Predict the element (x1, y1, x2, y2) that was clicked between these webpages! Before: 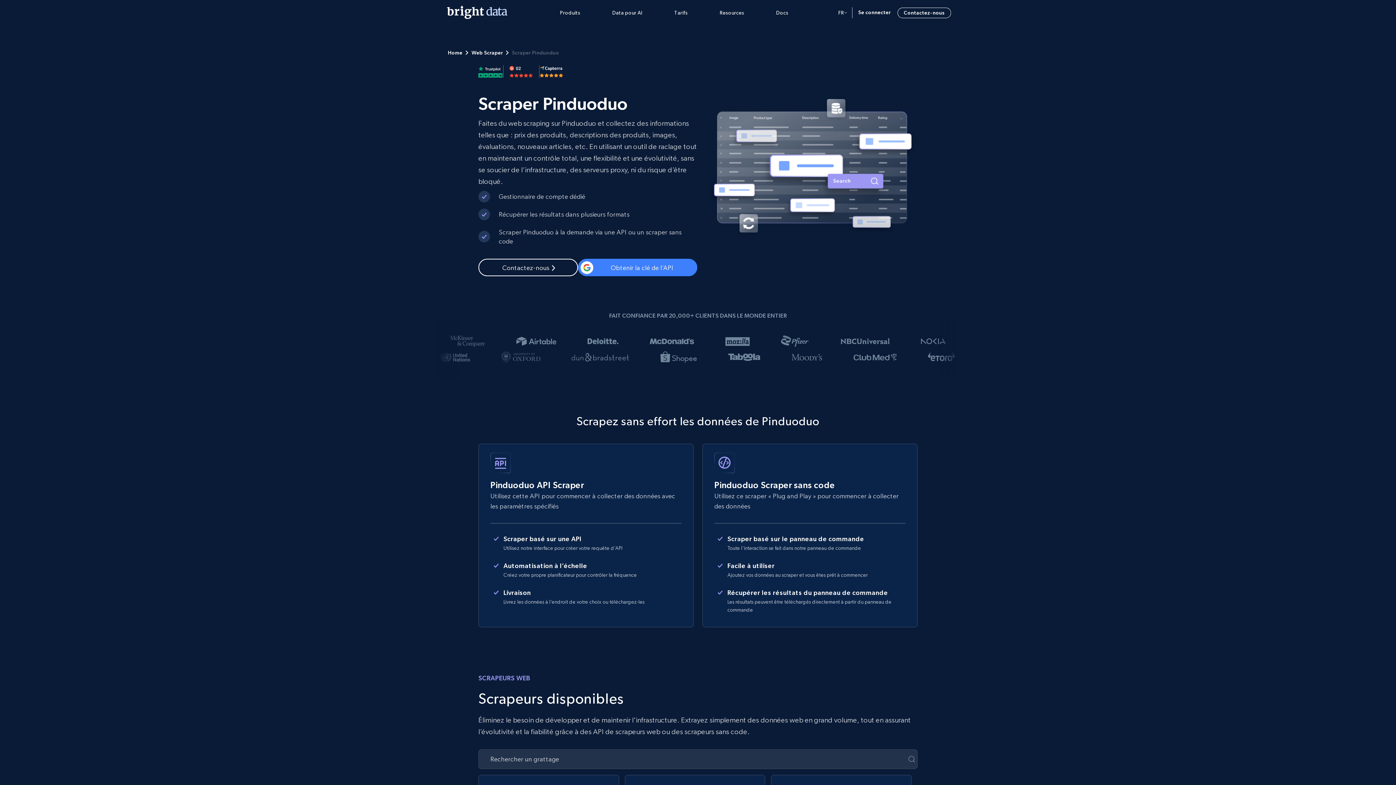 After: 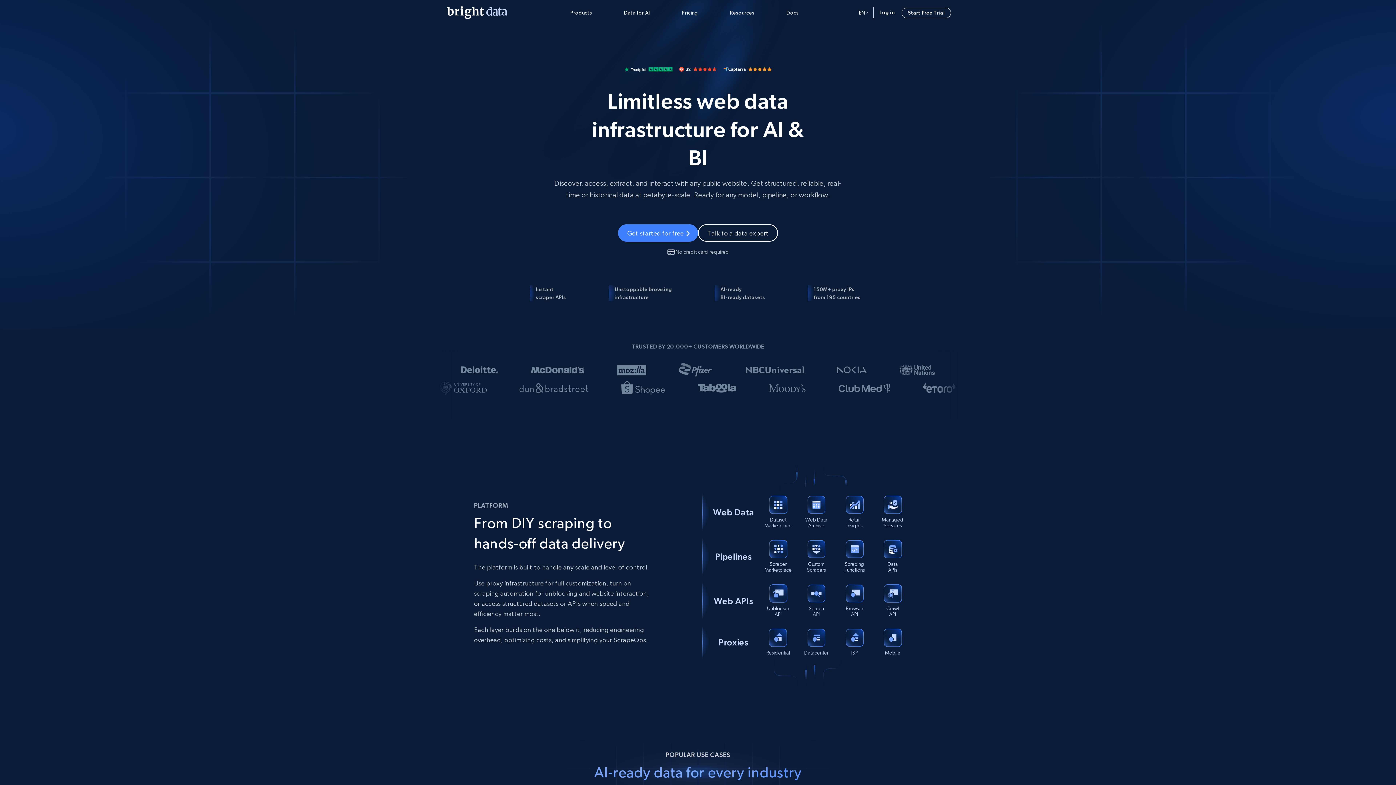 Action: label: Home bbox: (448, 48, 462, 56)